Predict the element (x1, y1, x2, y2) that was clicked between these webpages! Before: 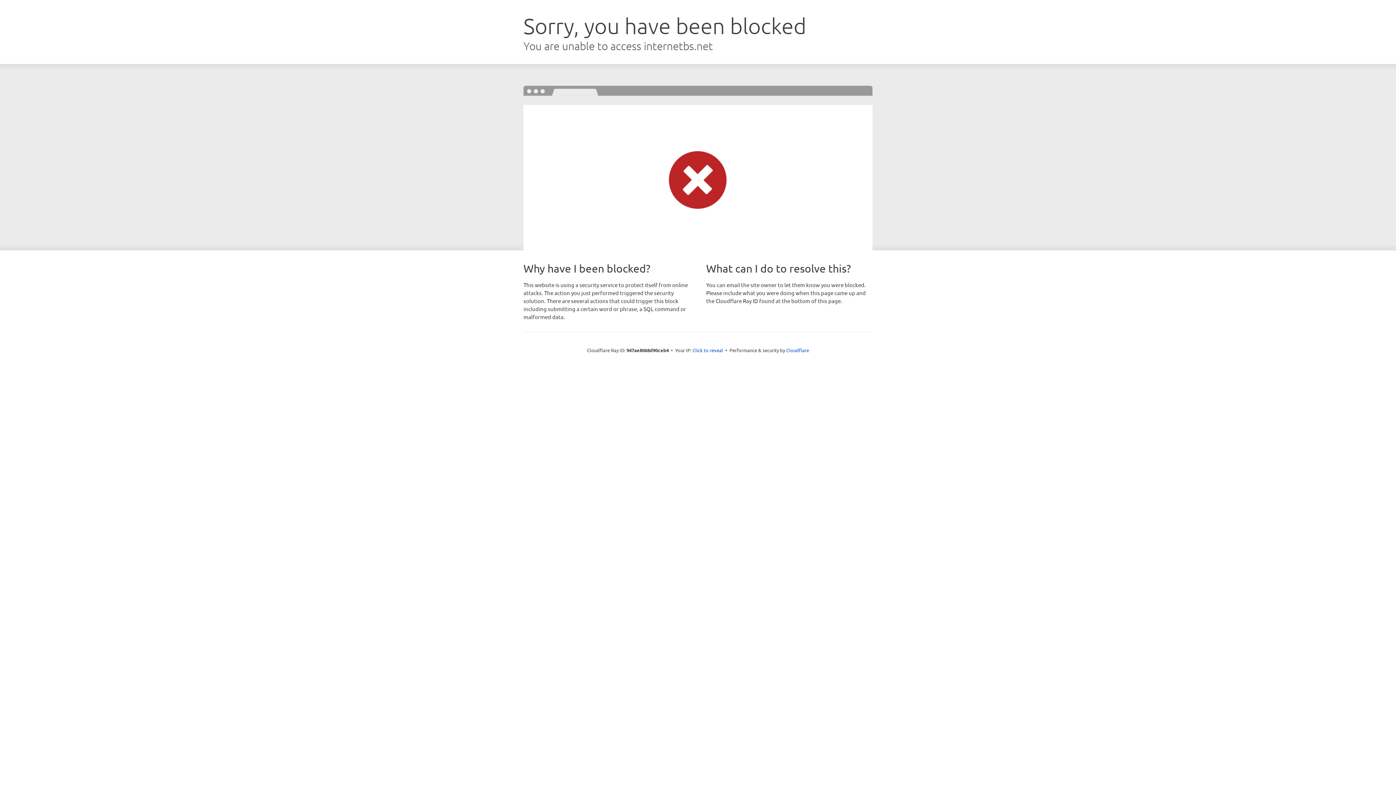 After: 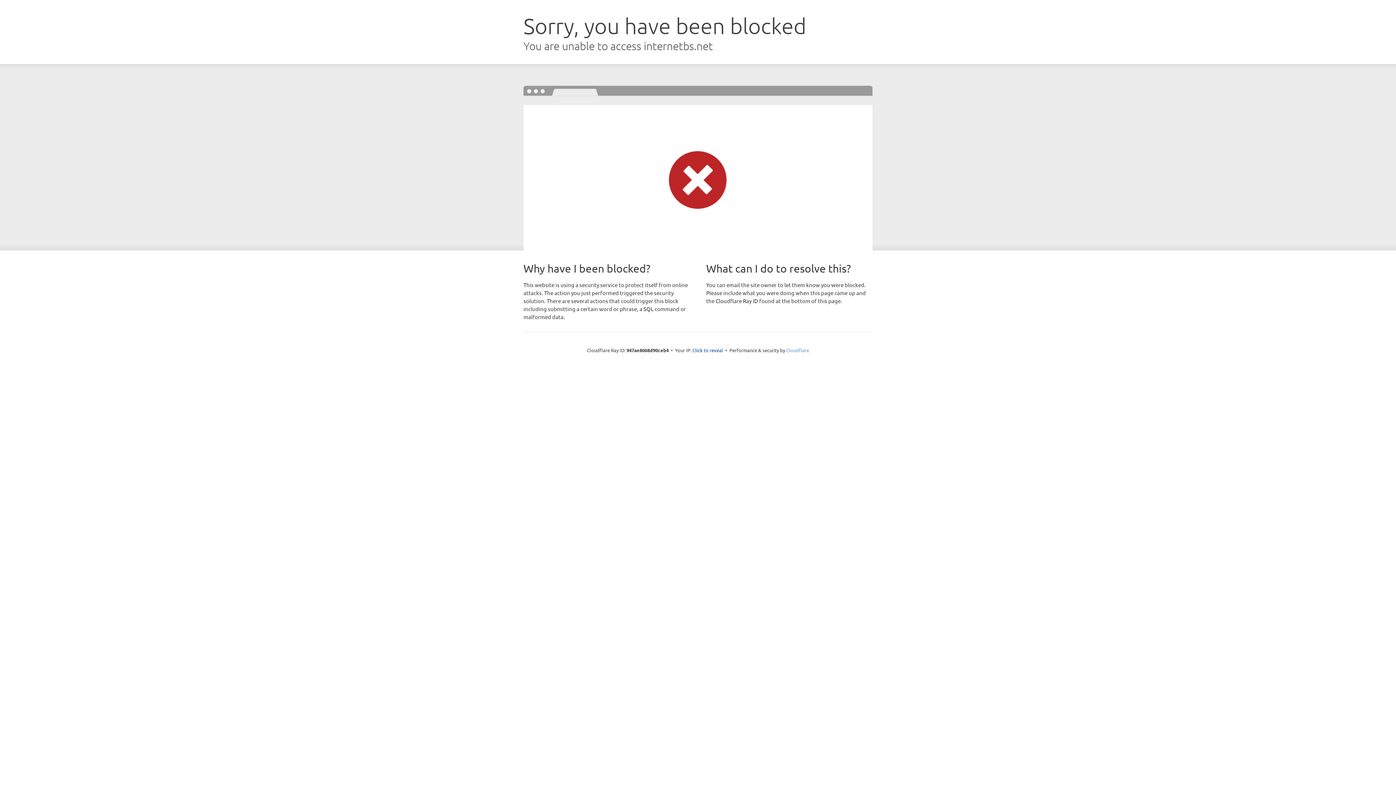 Action: bbox: (786, 347, 809, 353) label: Cloudflare